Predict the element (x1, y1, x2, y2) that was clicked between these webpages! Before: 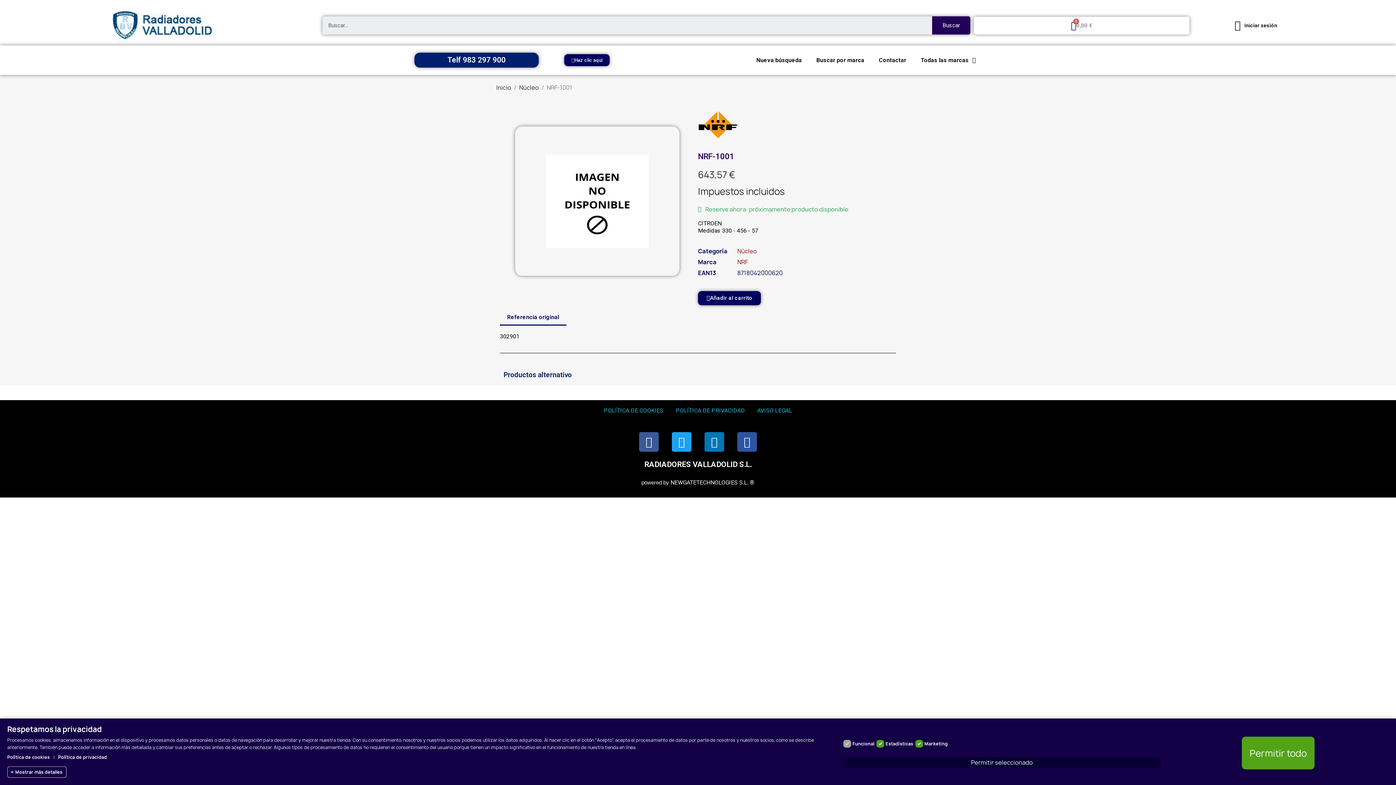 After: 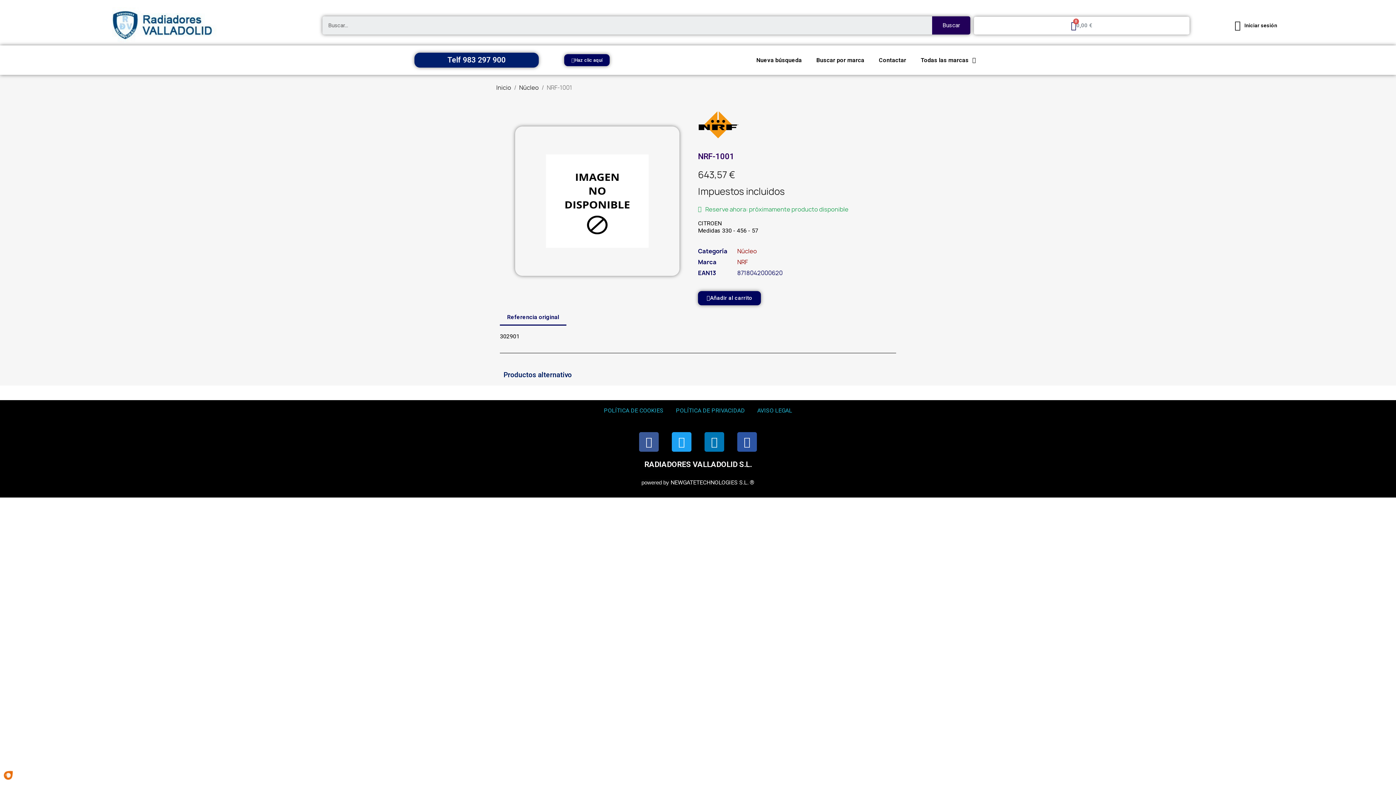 Action: bbox: (843, 758, 1160, 767) label: Permitir seleccionado